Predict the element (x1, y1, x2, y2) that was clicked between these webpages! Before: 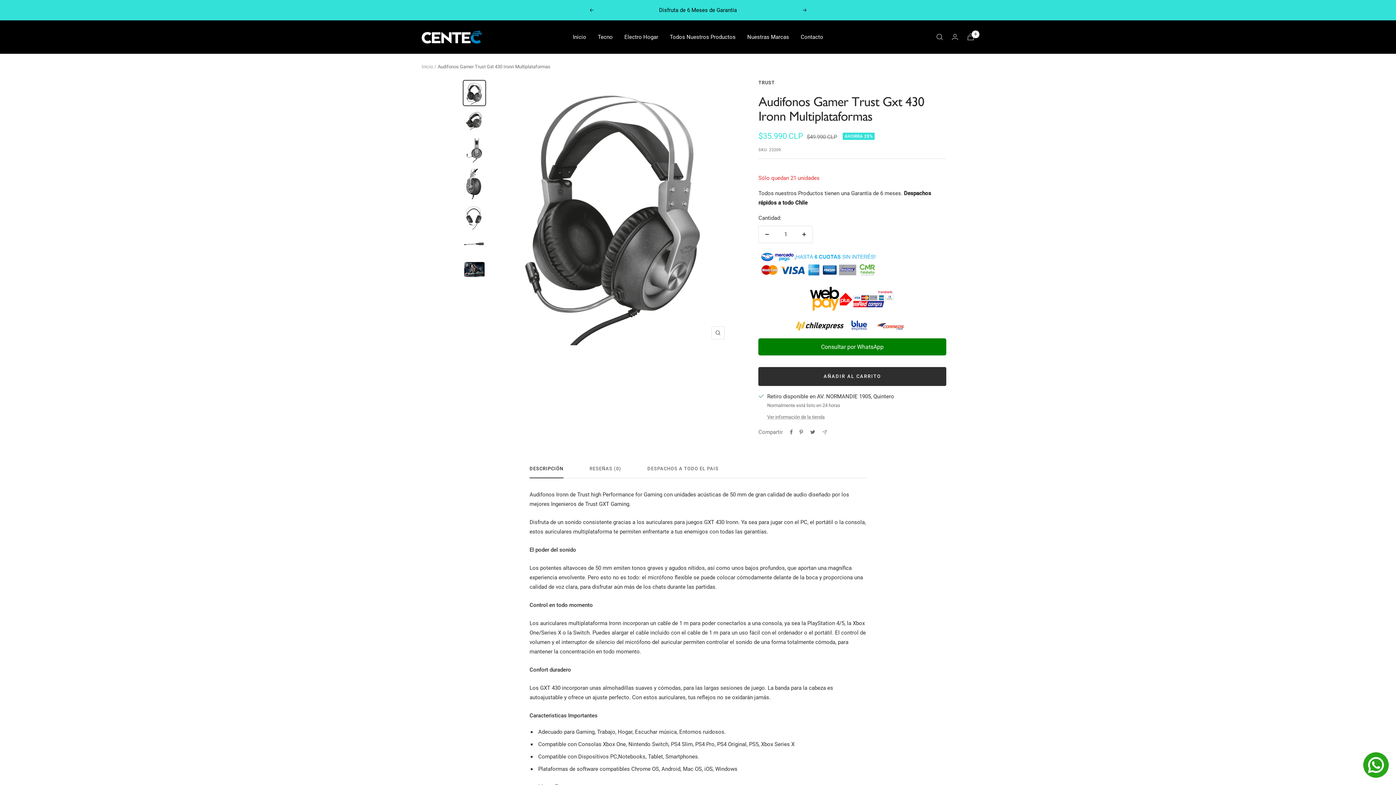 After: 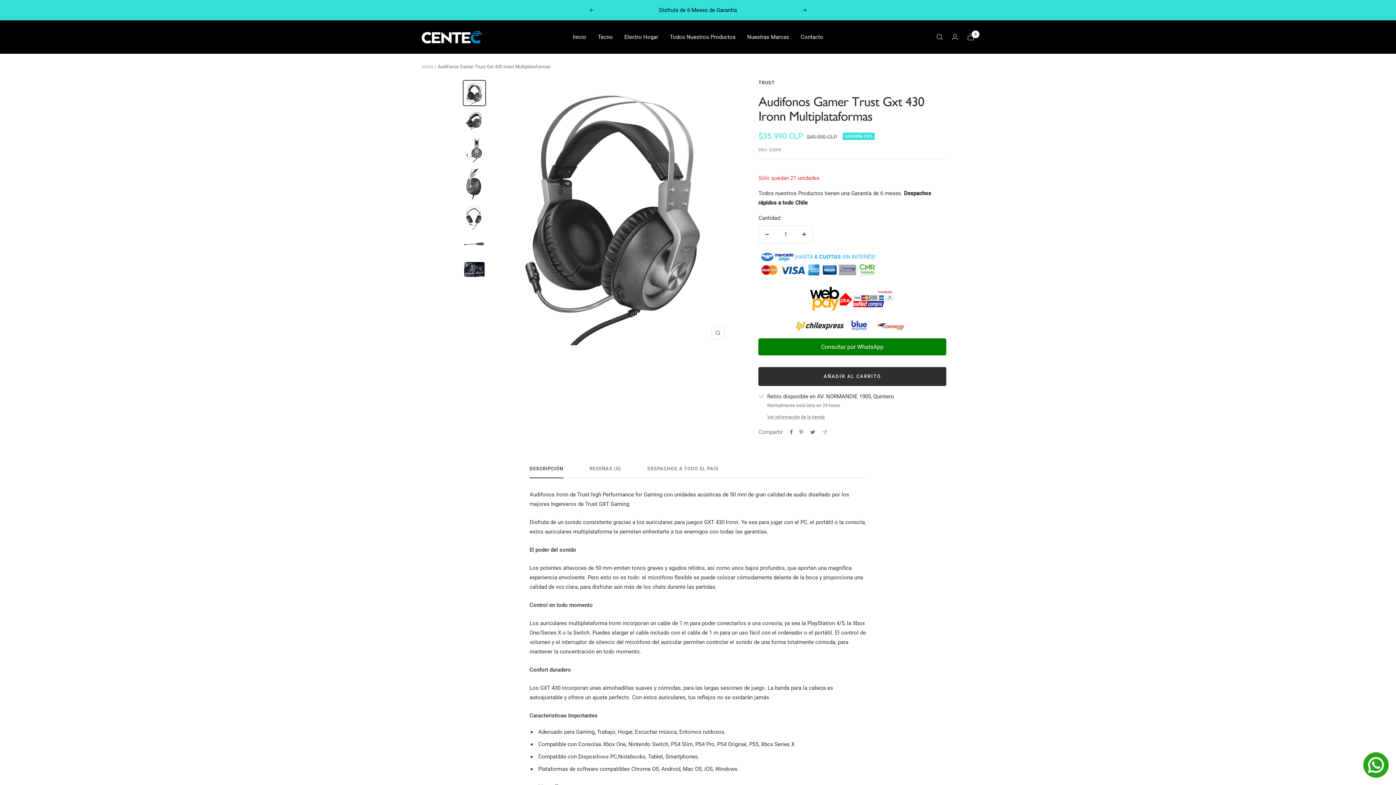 Action: label: DESCRIPCIÓN bbox: (529, 466, 563, 478)